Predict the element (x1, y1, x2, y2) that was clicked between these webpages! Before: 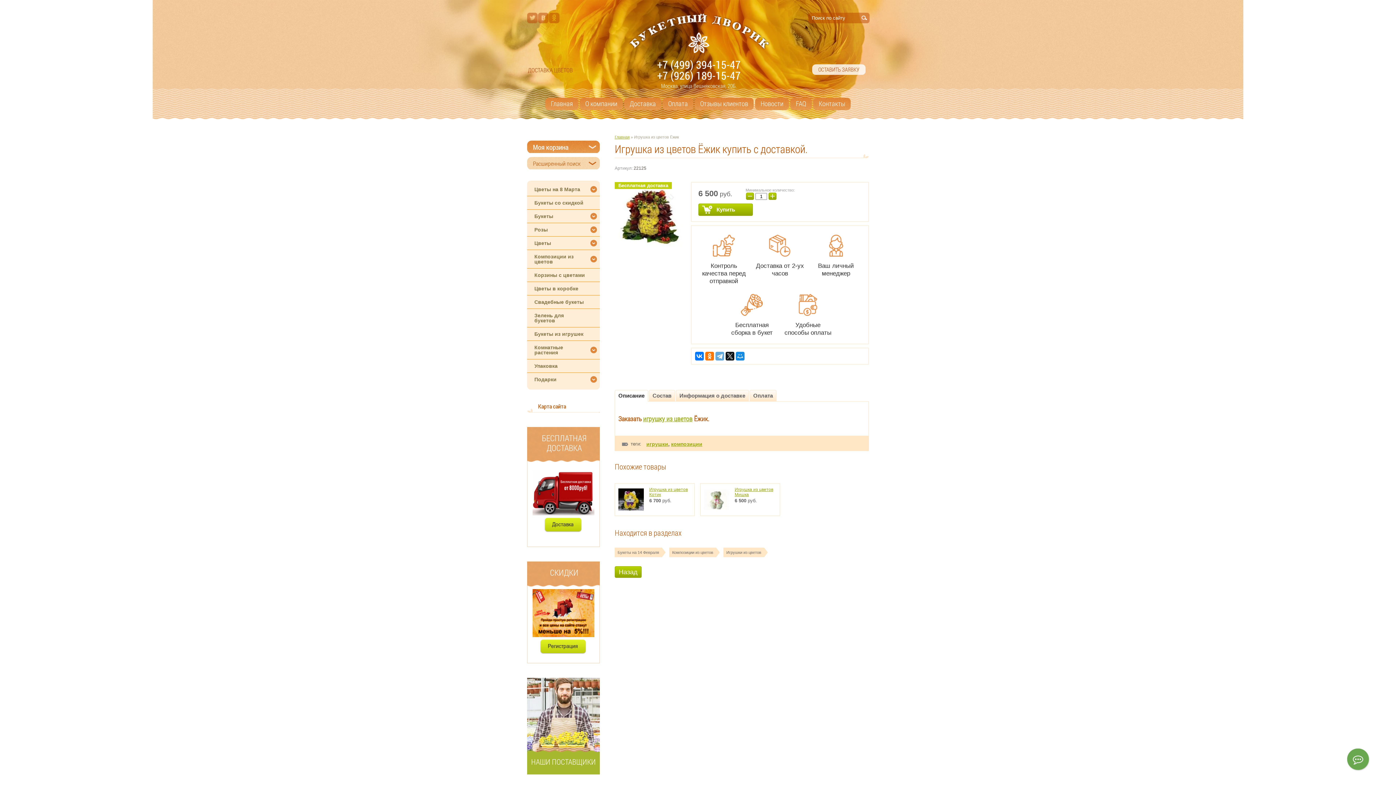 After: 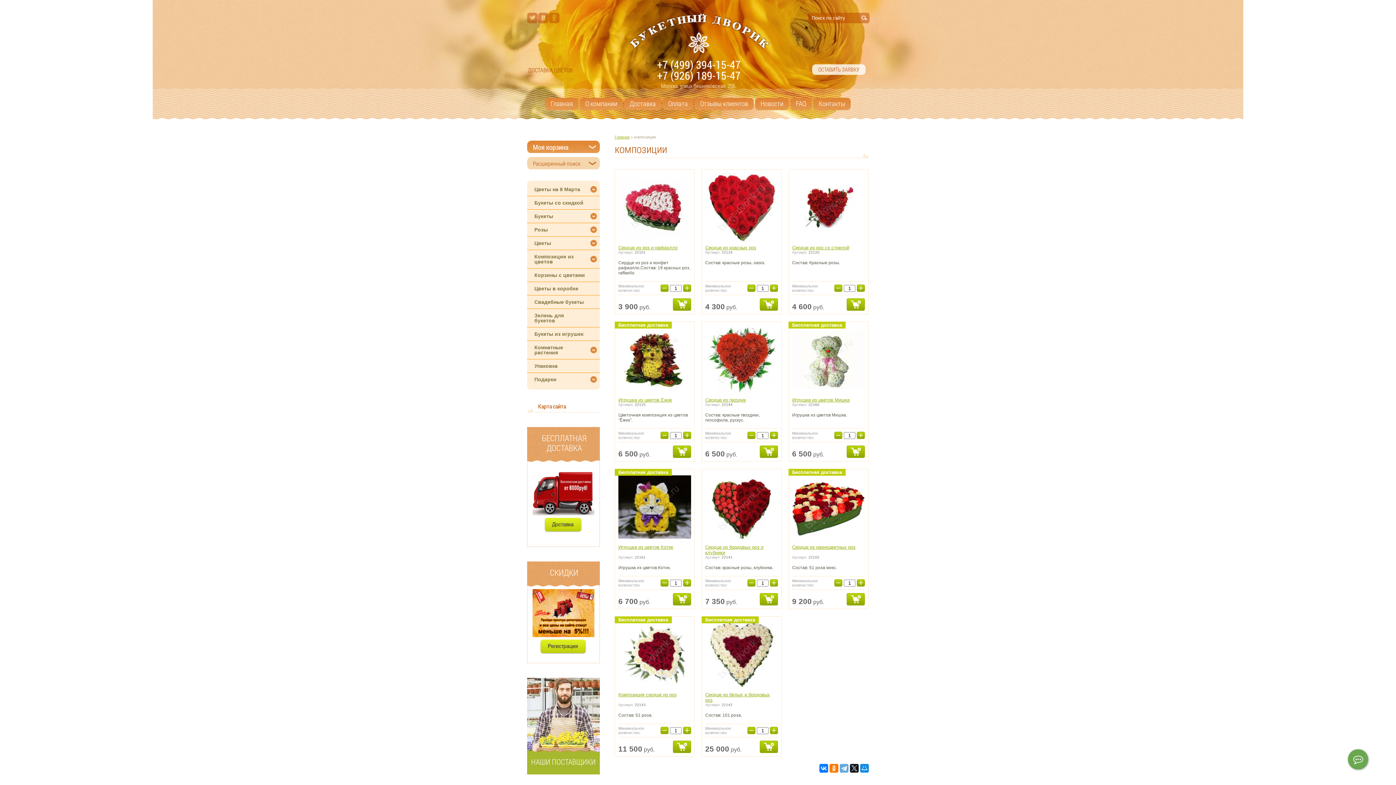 Action: label: композиции bbox: (671, 441, 702, 447)